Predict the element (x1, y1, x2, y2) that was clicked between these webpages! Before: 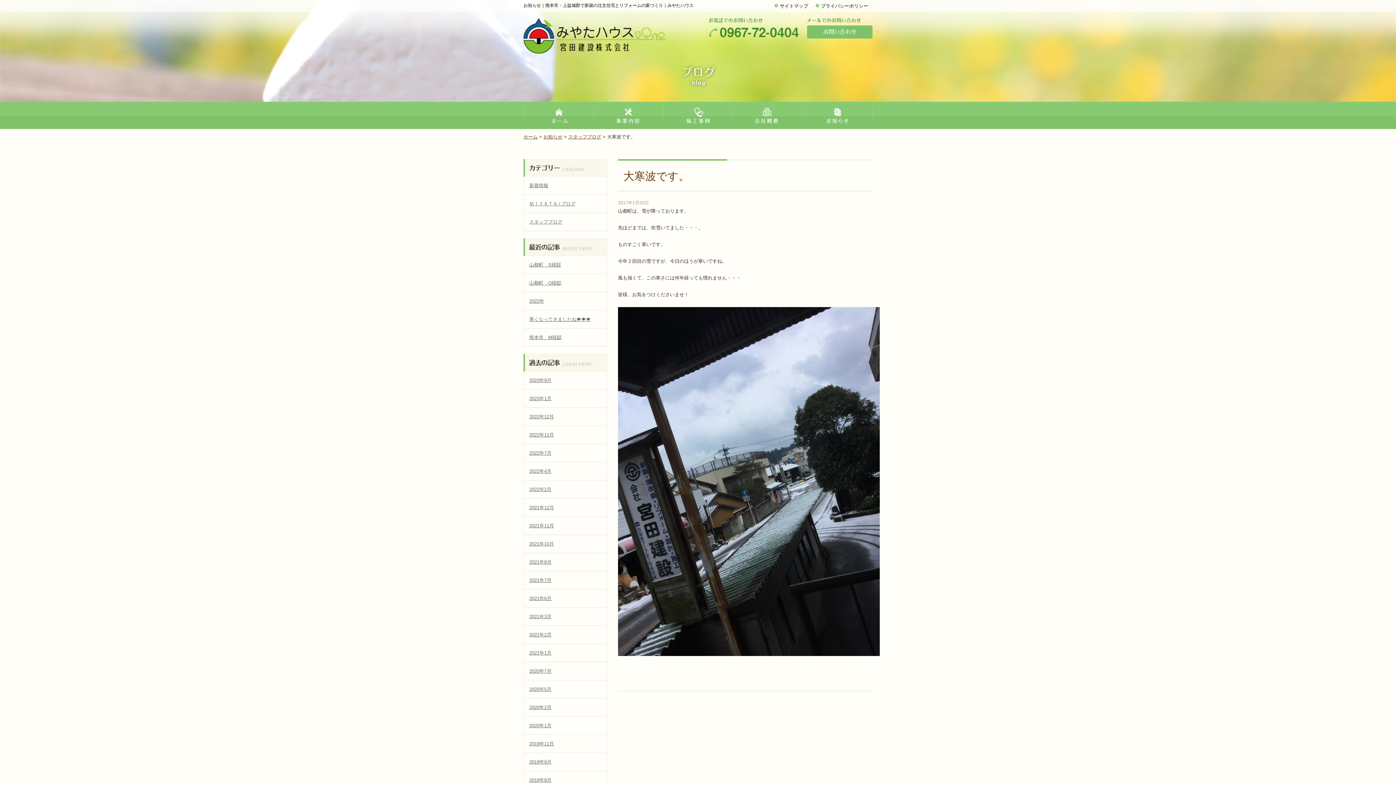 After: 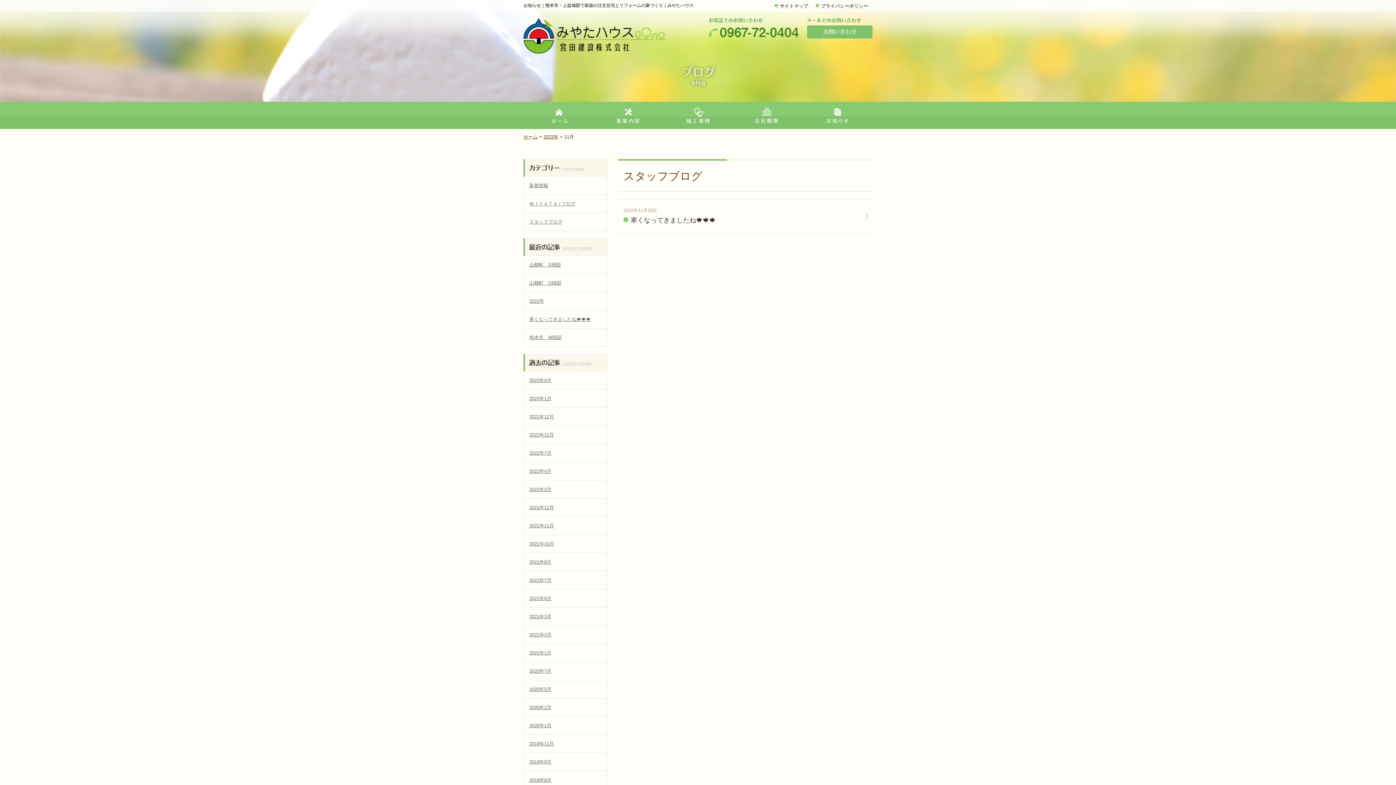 Action: bbox: (523, 426, 607, 444) label: 2022年11月